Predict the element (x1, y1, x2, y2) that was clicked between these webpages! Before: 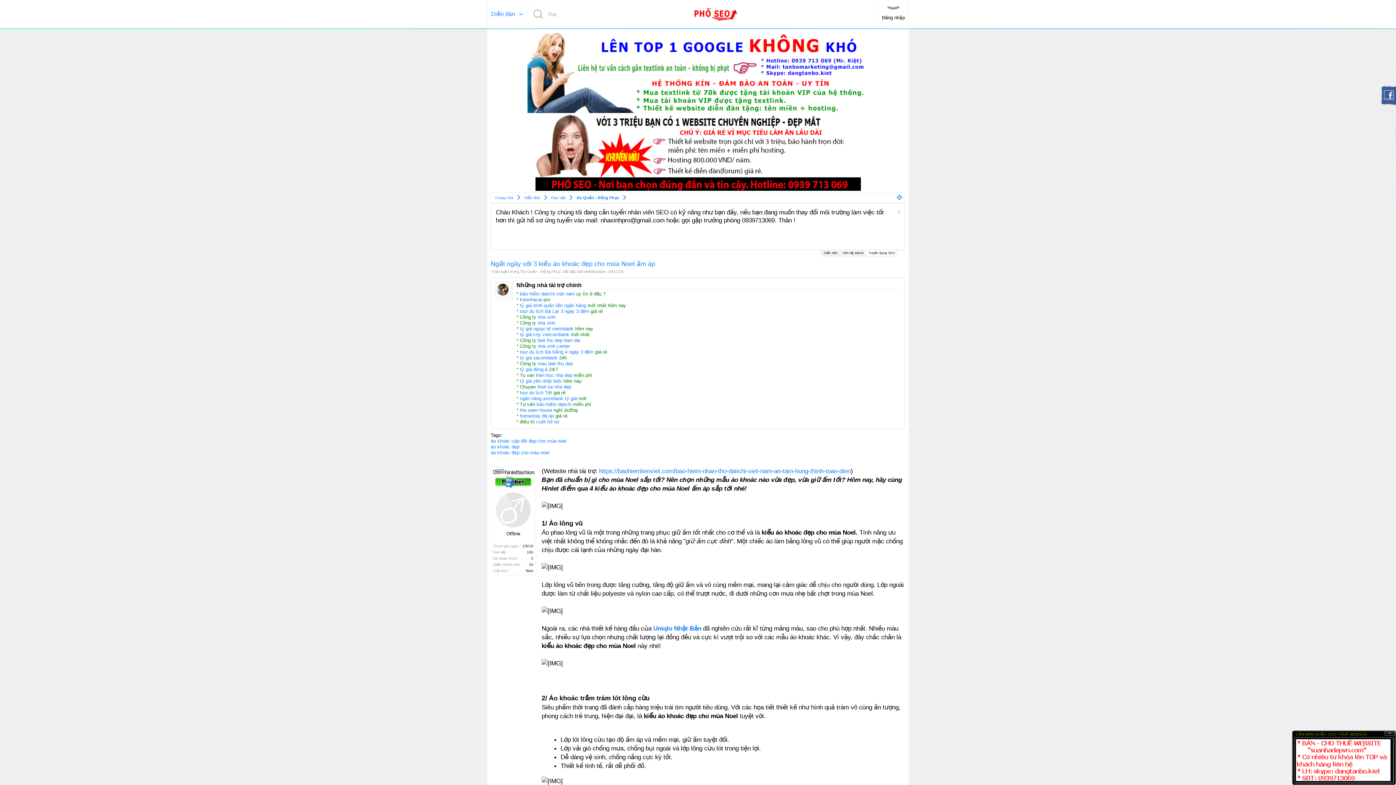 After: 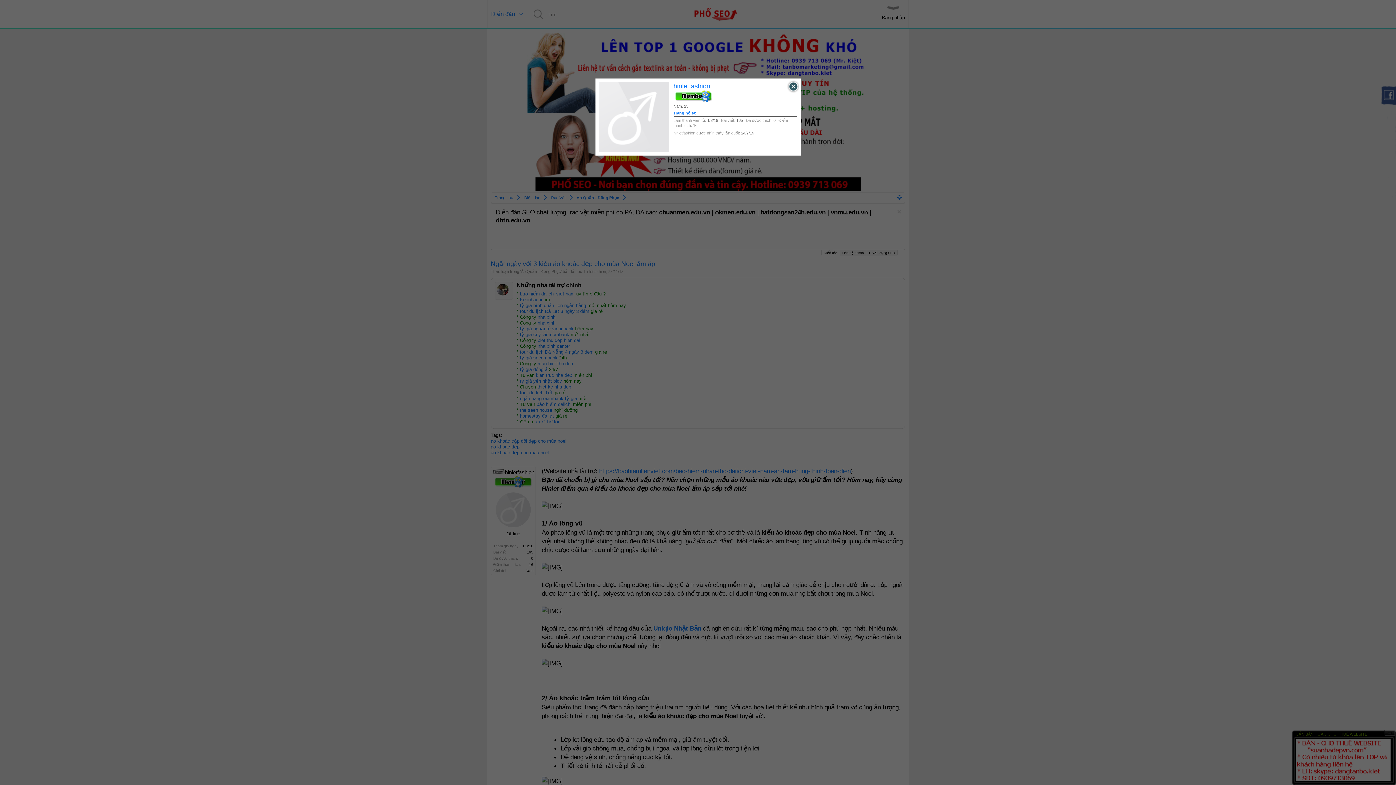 Action: bbox: (494, 492, 532, 527)